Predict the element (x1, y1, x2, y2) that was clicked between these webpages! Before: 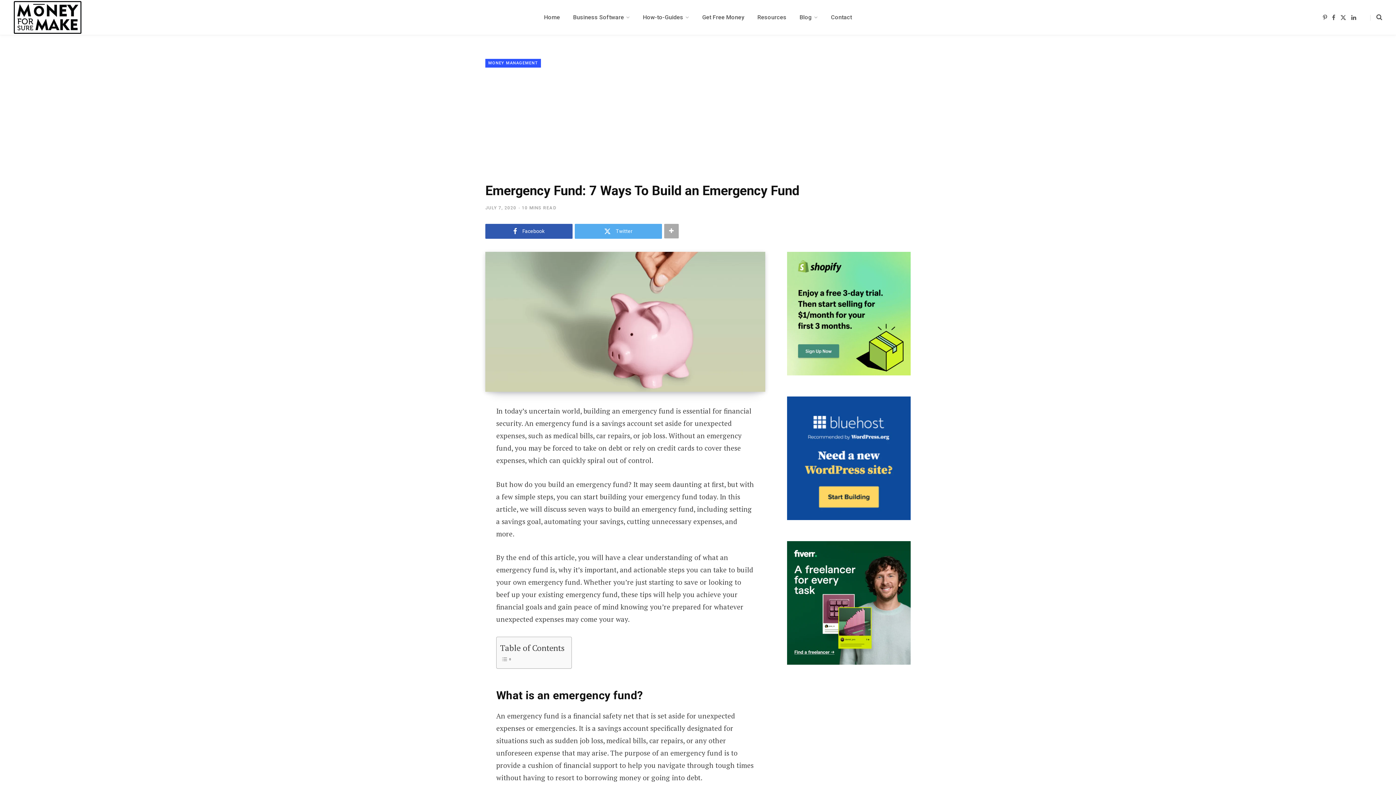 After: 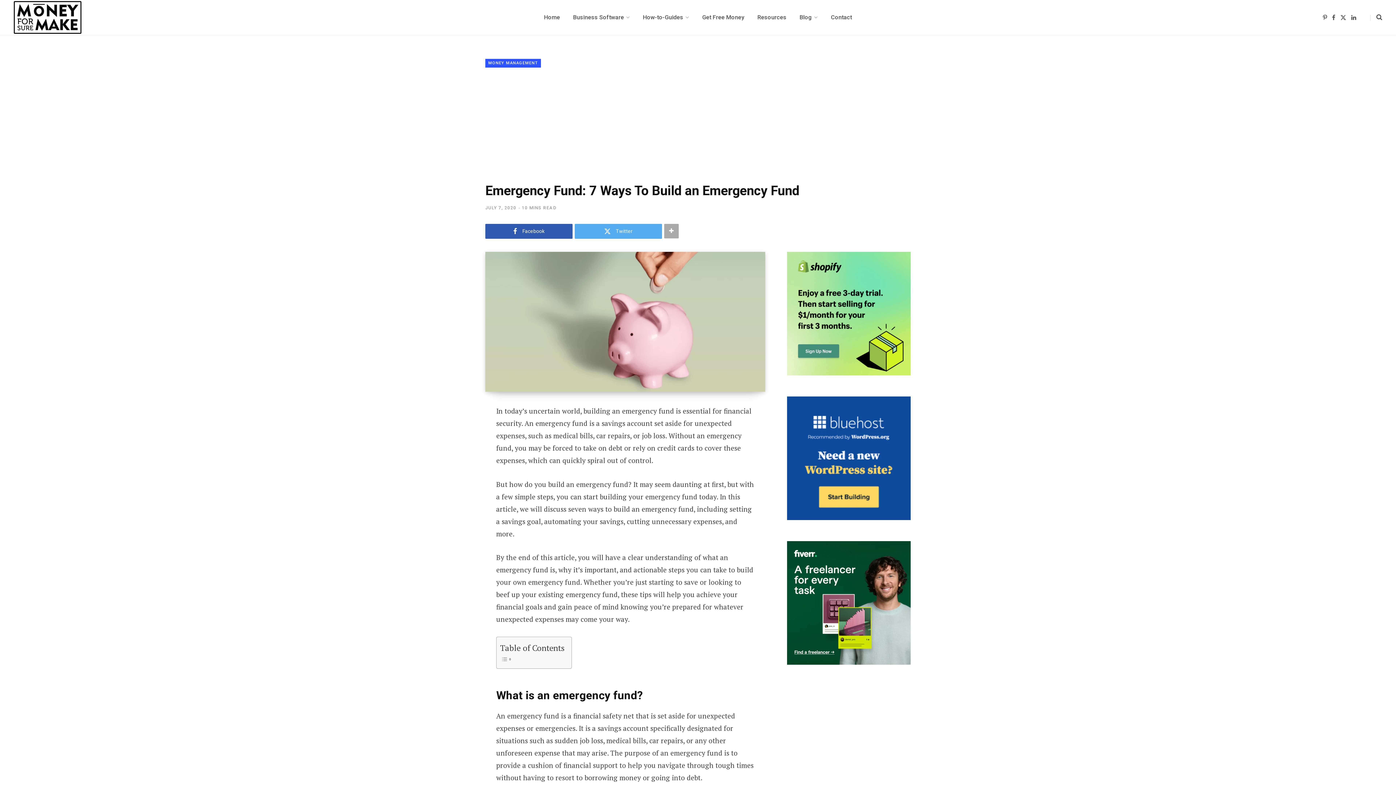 Action: bbox: (441, 501, 457, 516)